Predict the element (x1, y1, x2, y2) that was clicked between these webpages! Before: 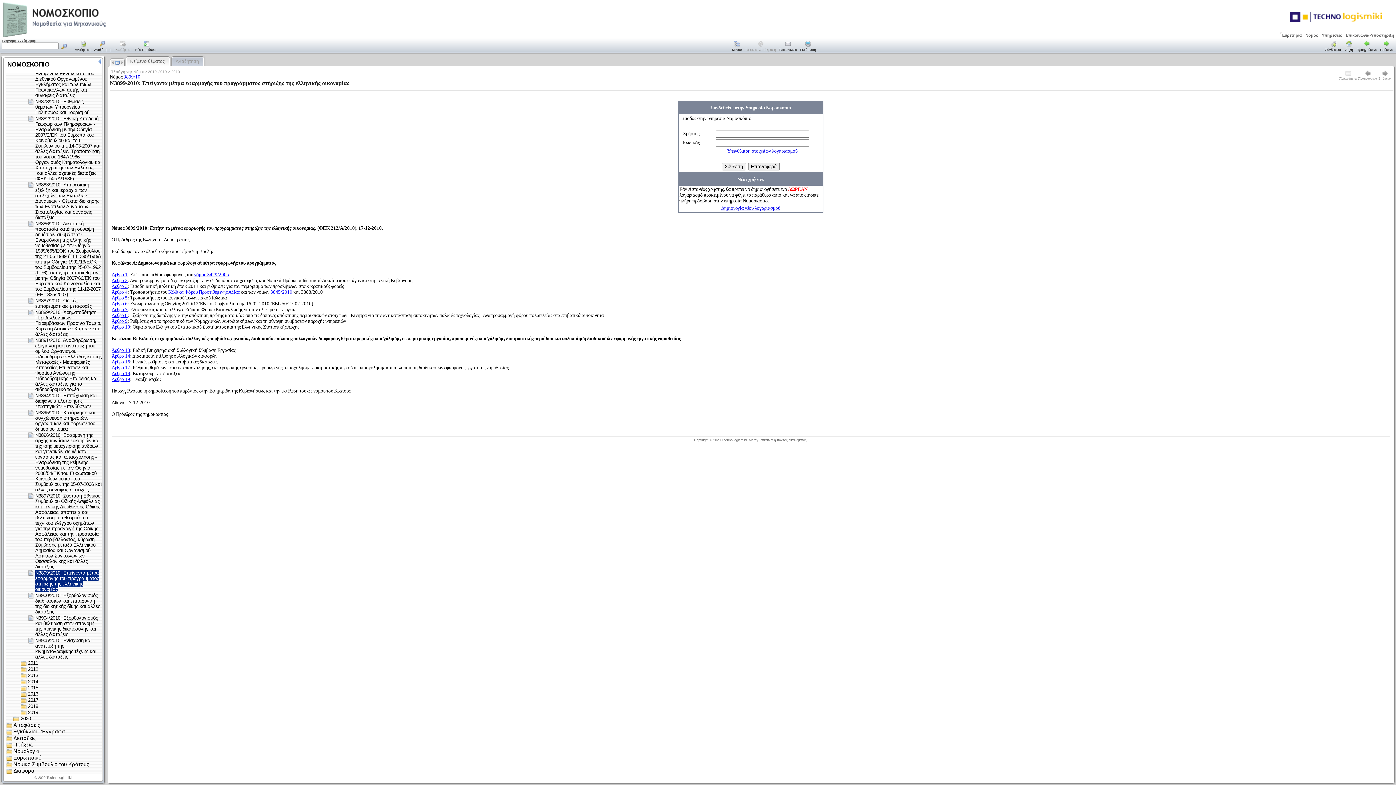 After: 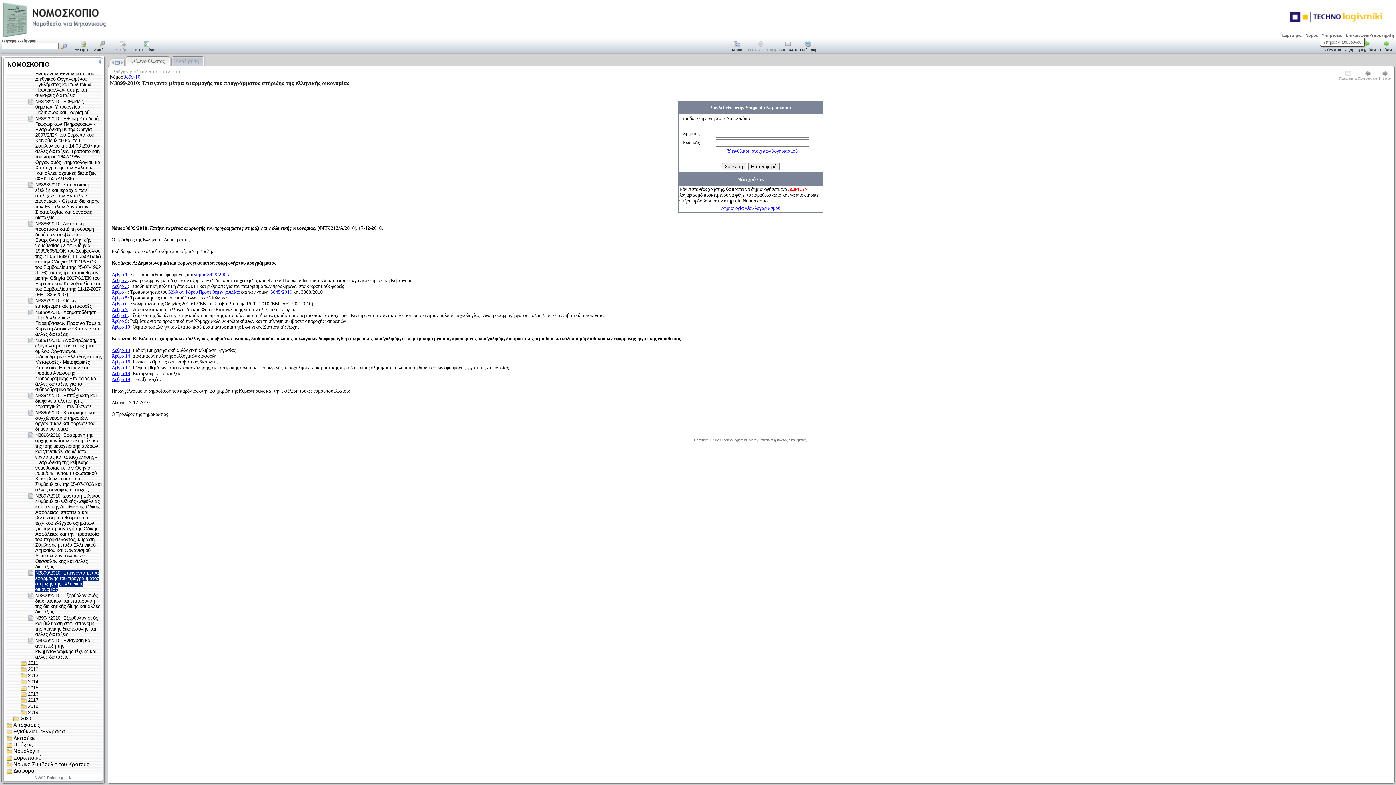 Action: bbox: (1320, 32, 1344, 38) label: Υπηρεσίες